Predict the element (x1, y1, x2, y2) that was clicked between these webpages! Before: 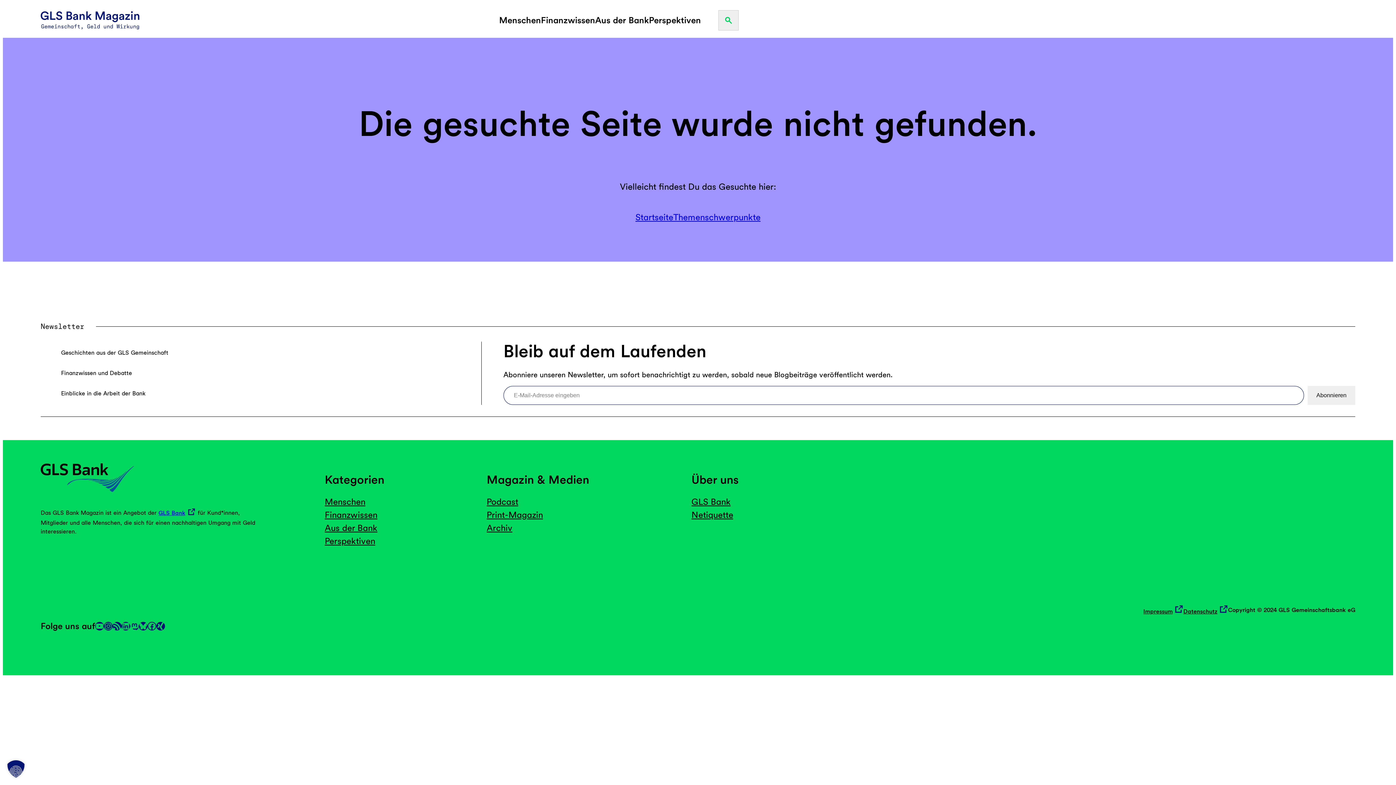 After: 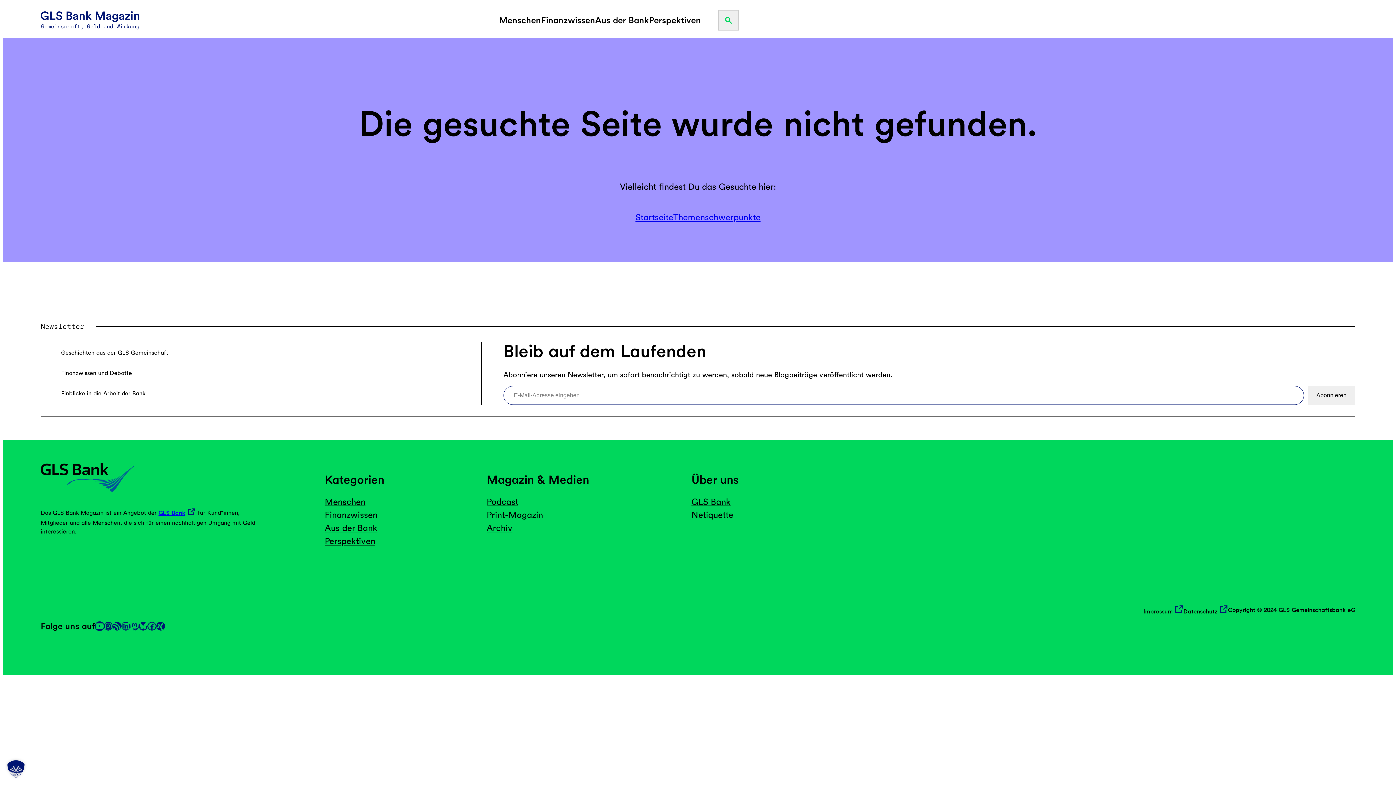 Action: bbox: (95, 622, 104, 630) label: YouTube